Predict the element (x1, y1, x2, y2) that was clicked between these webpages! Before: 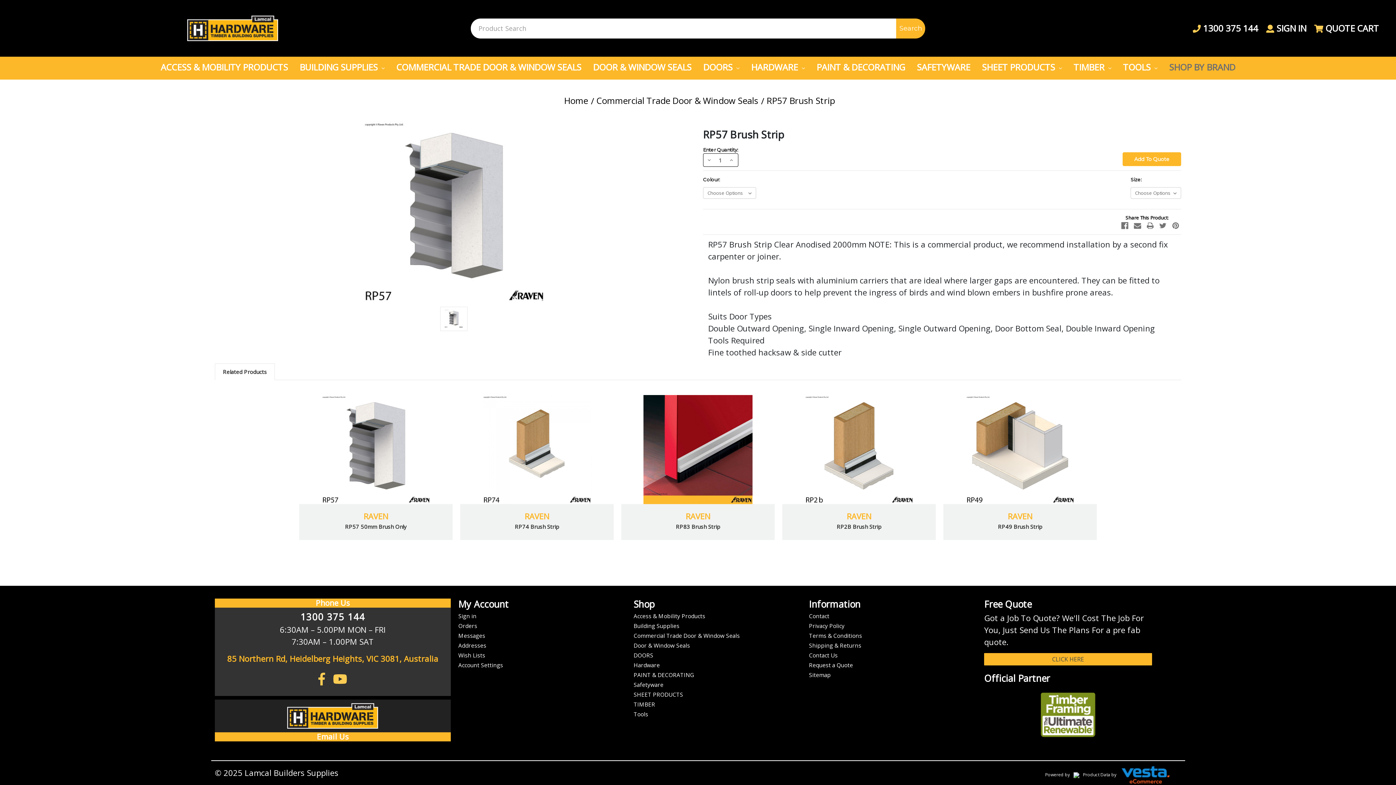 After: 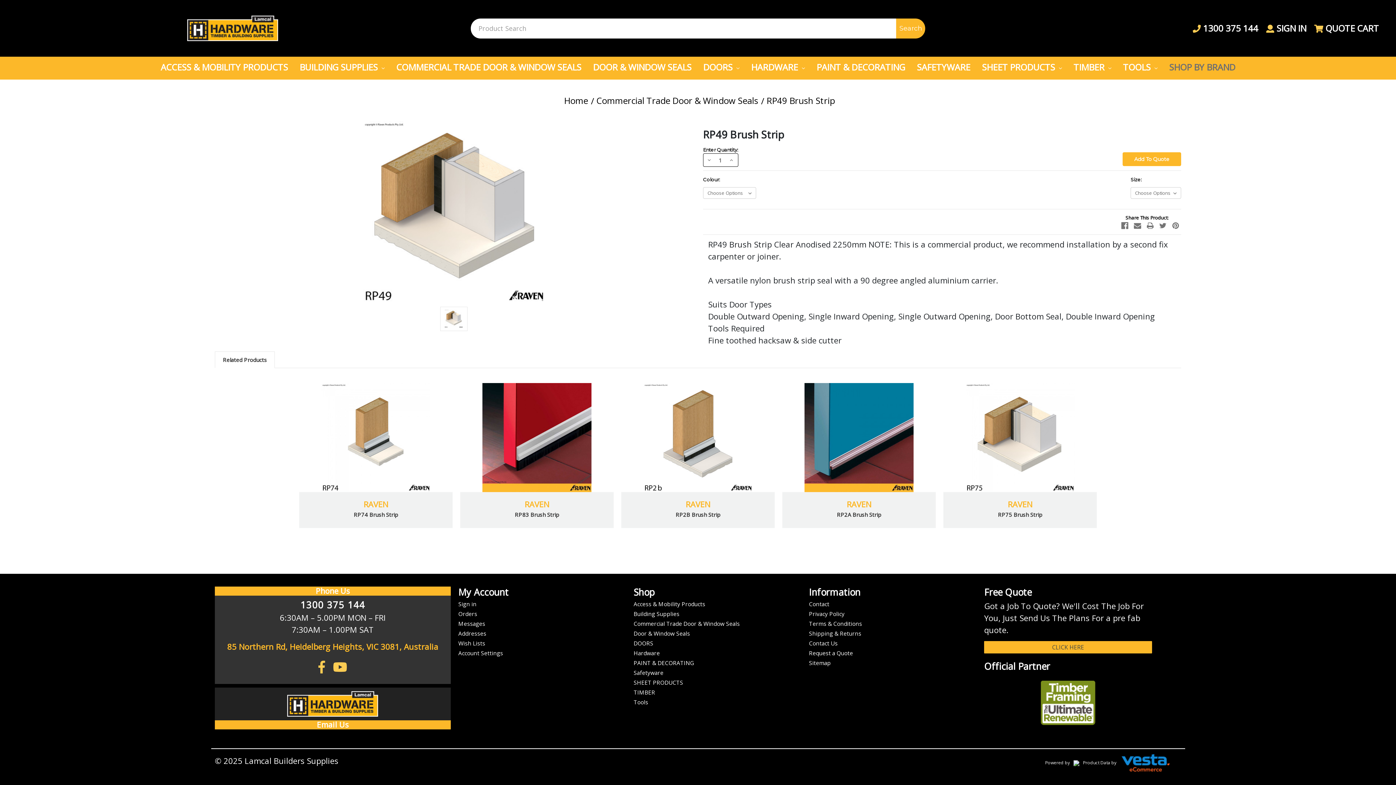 Action: label: RP49 Brush Strip bbox: (998, 523, 1042, 530)